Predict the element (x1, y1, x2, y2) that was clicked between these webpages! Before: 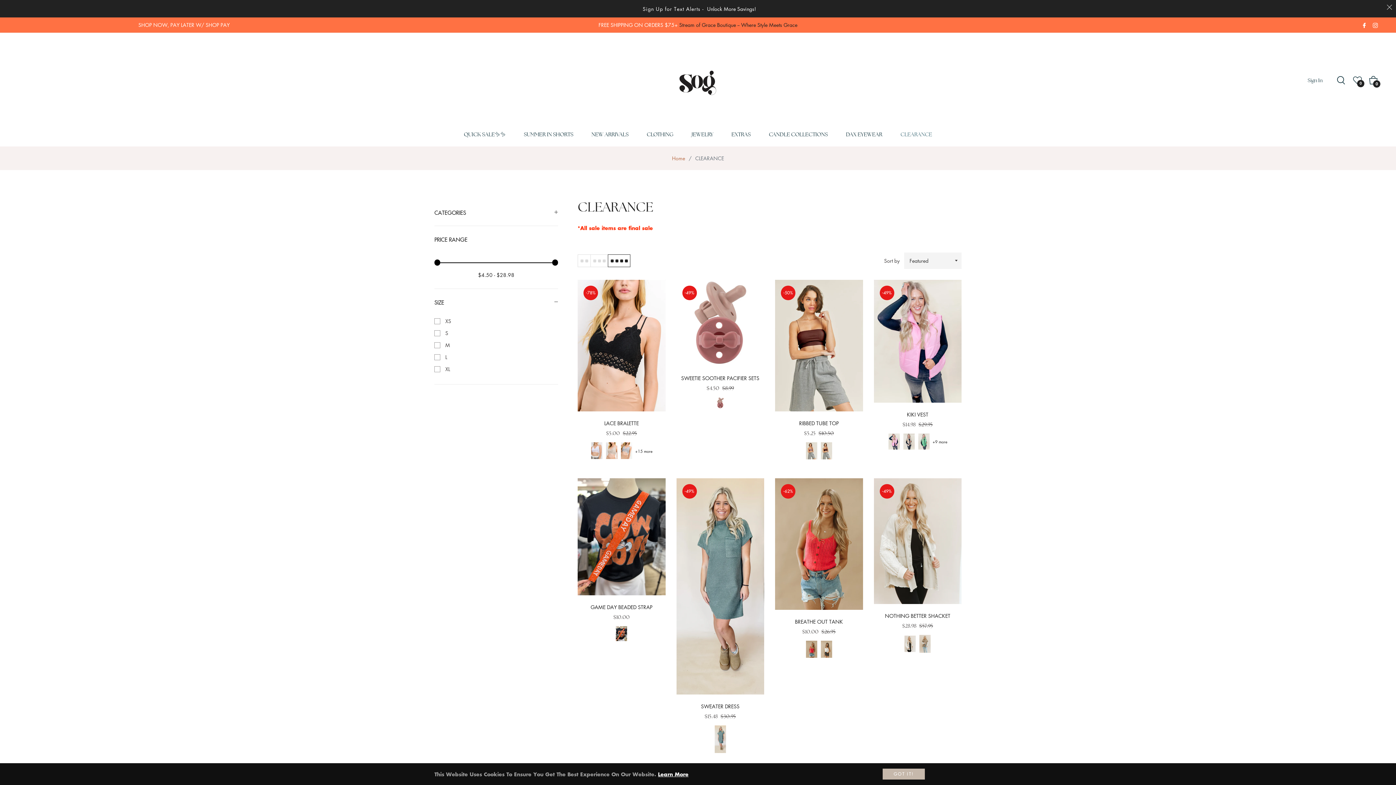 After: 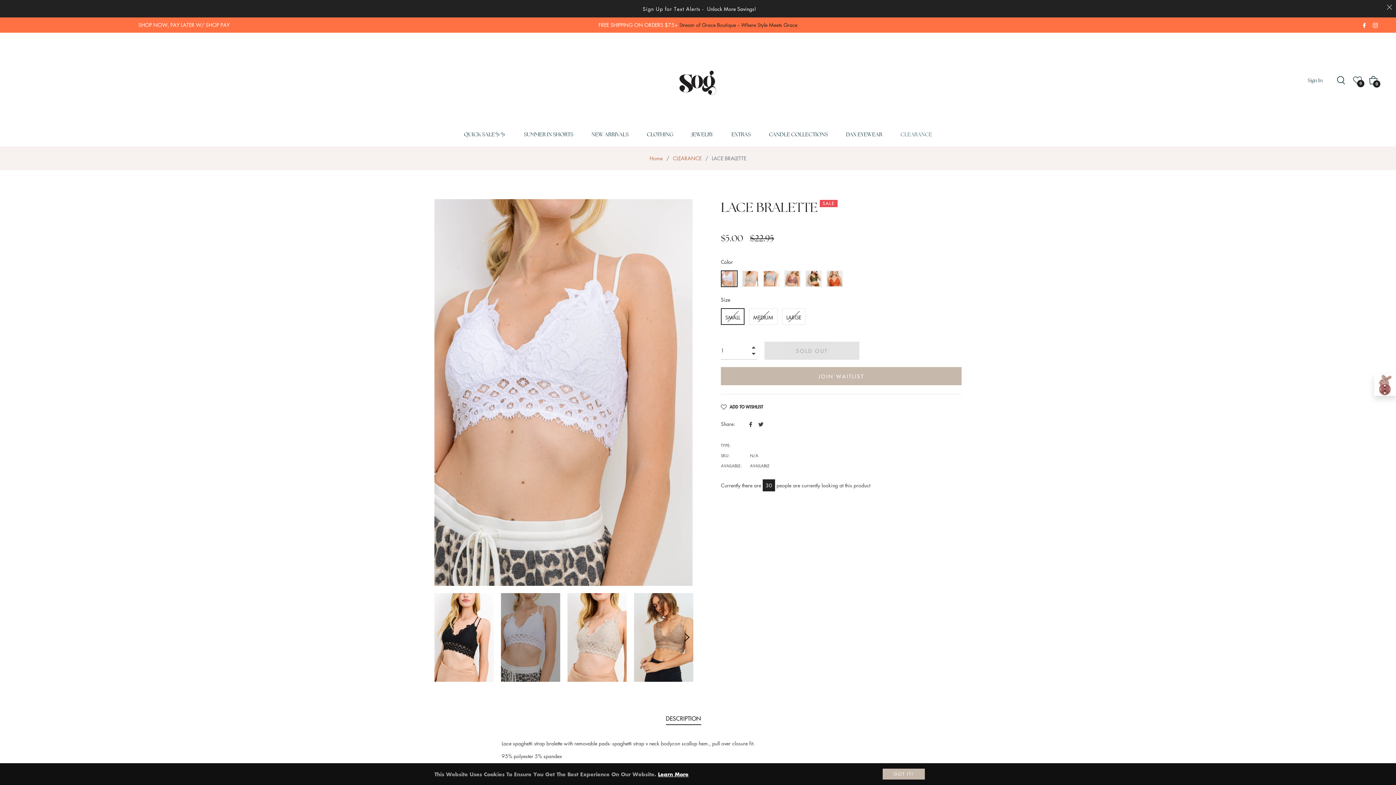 Action: bbox: (577, 280, 665, 411)